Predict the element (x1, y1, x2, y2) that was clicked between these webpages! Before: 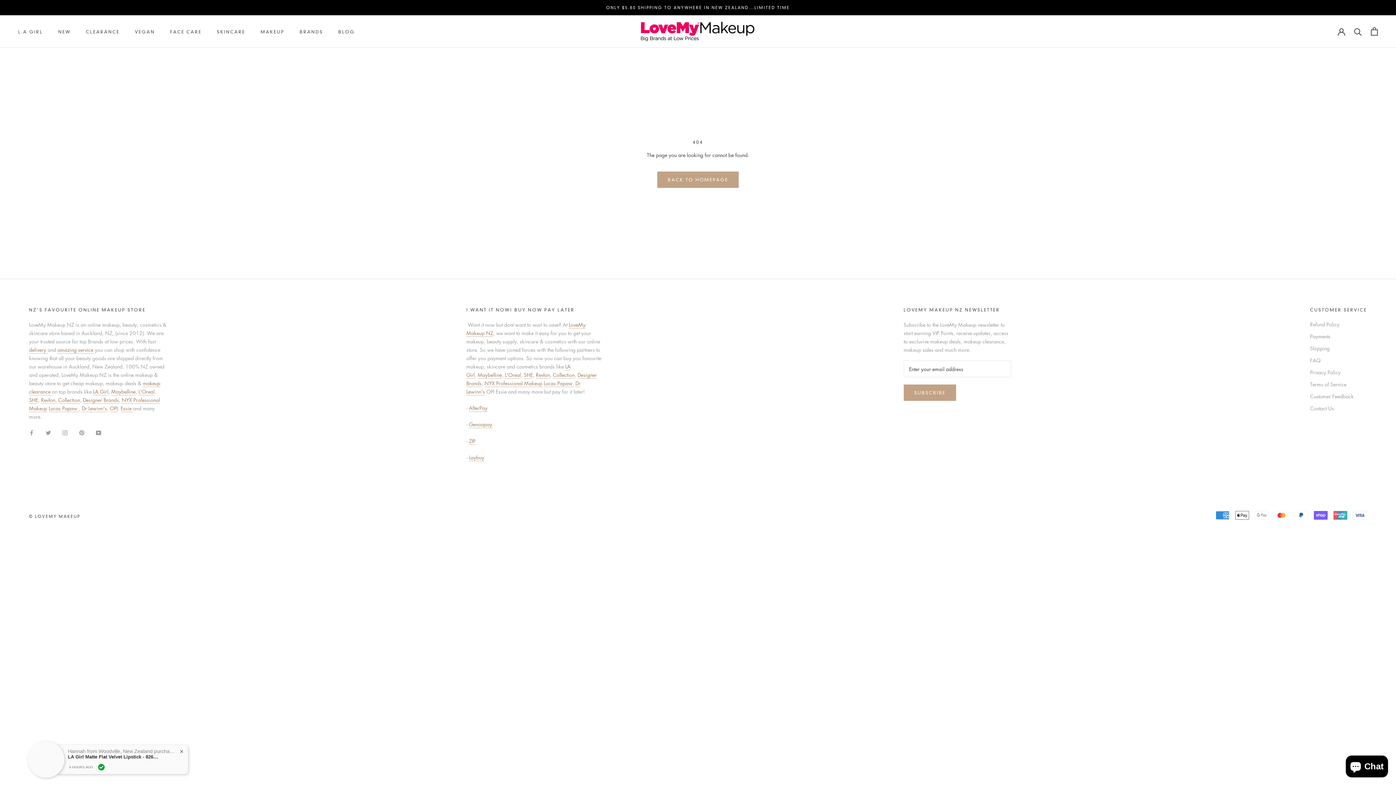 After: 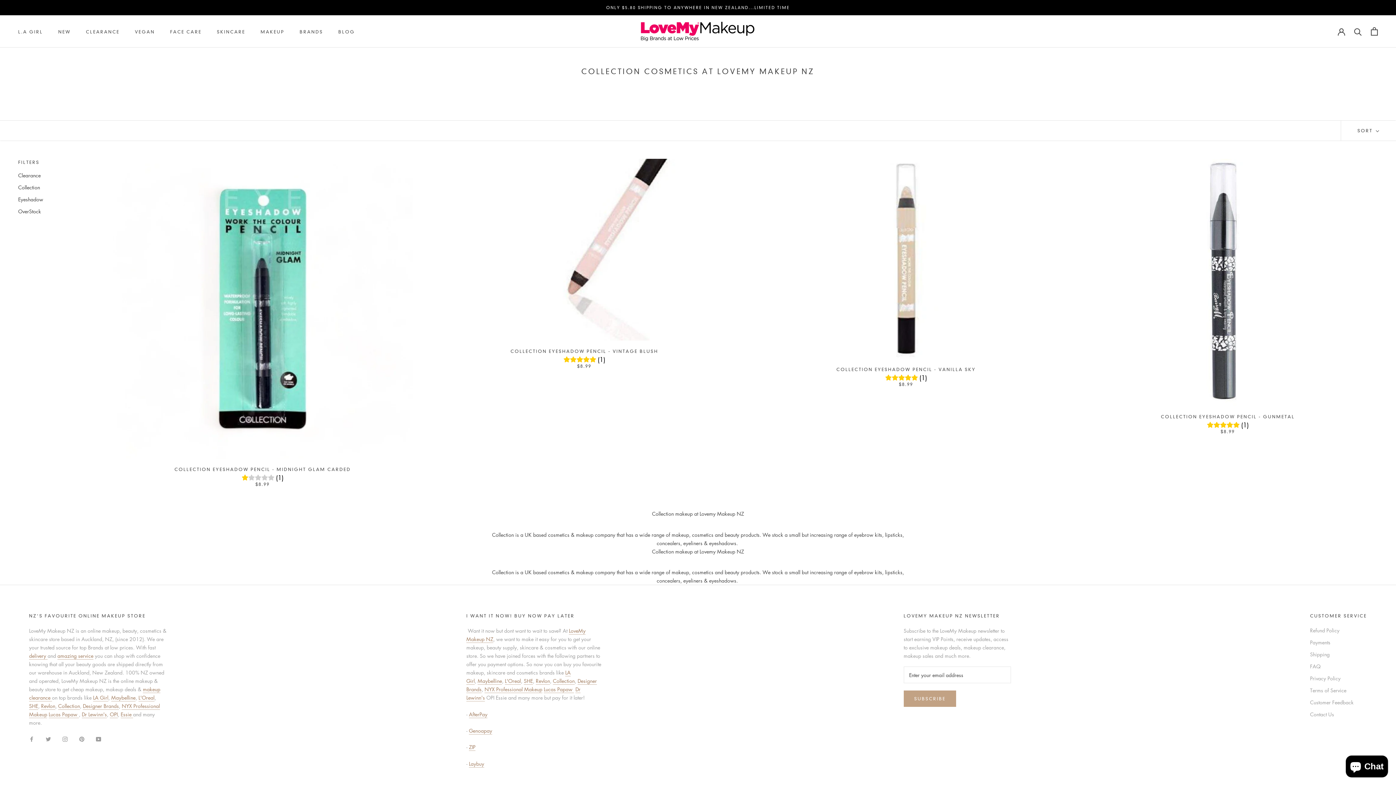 Action: label: Collection bbox: (553, 371, 574, 378)